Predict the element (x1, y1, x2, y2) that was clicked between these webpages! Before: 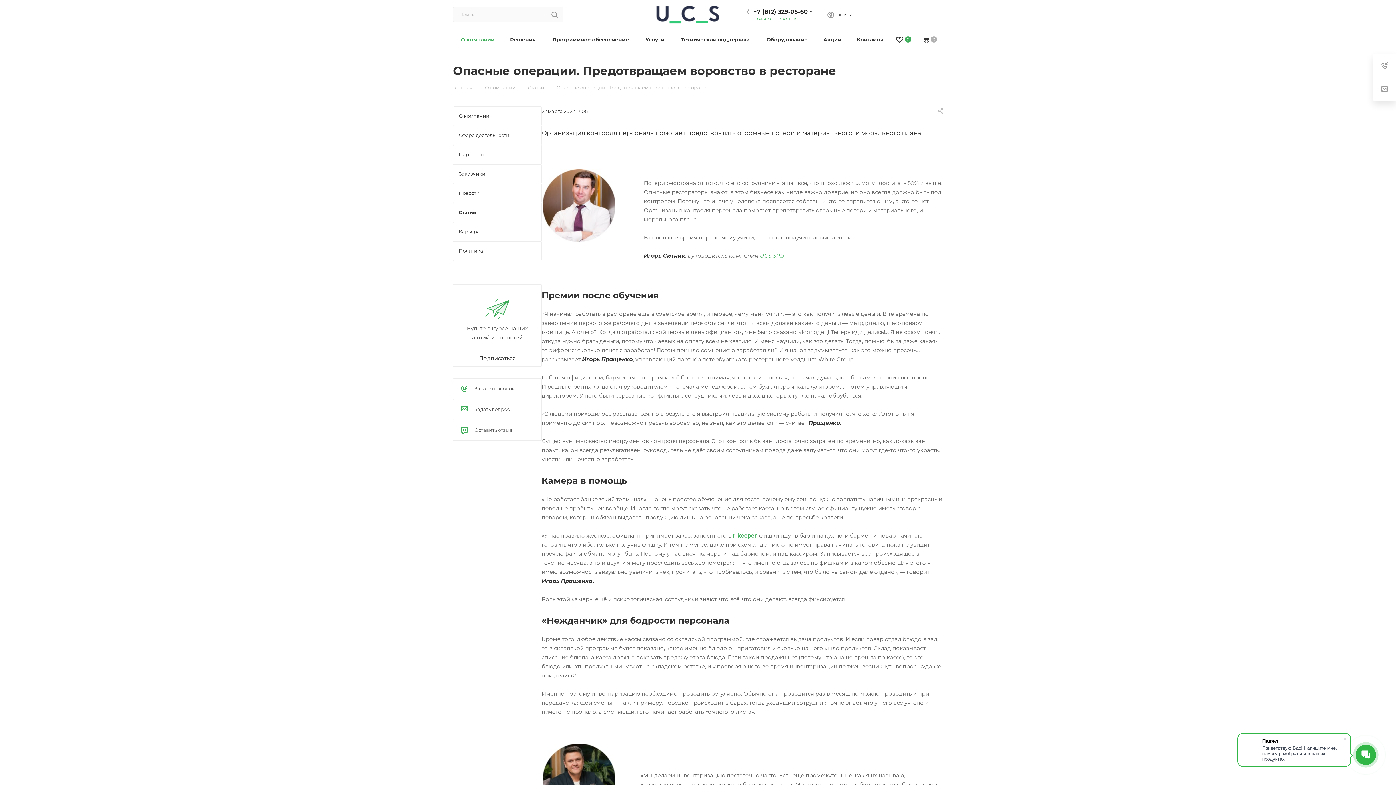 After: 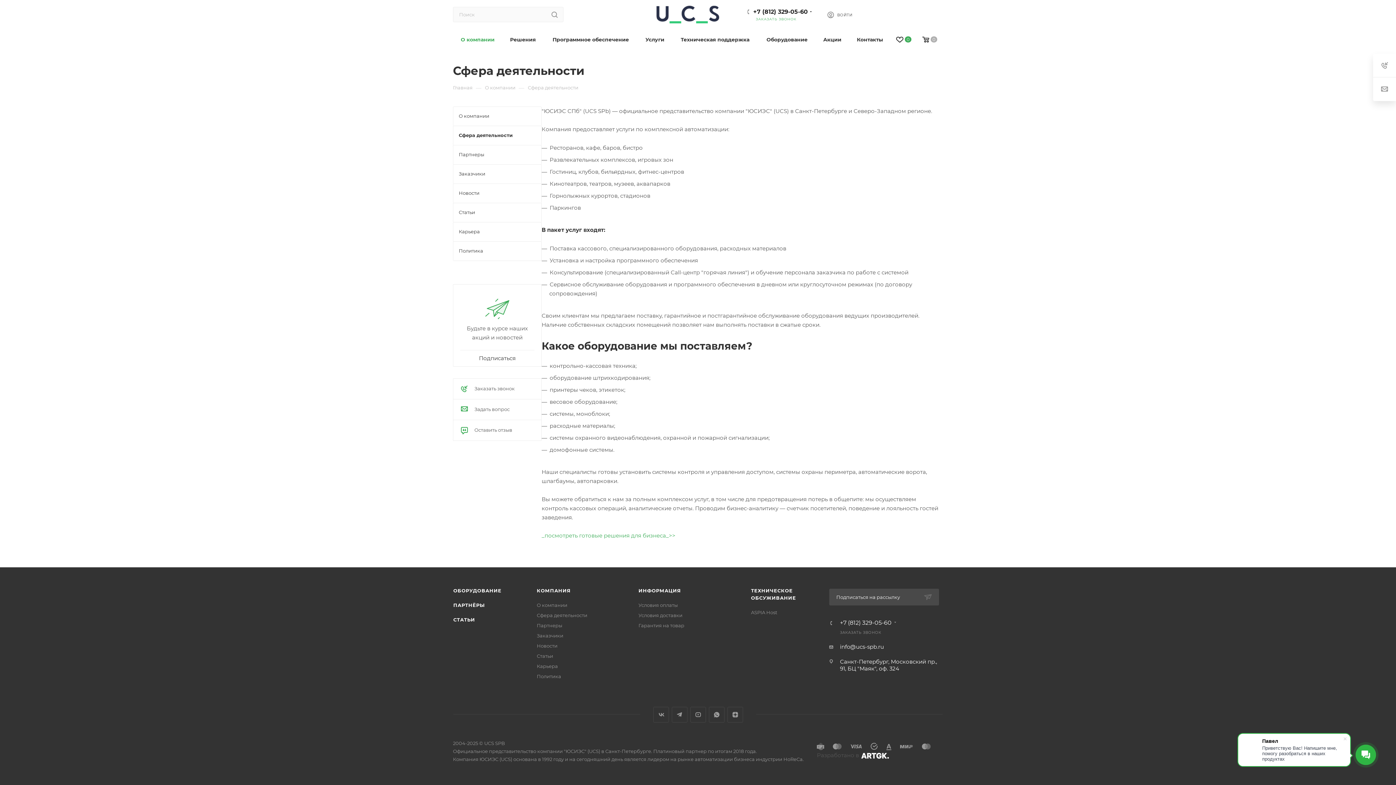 Action: bbox: (453, 125, 541, 145) label: Сфера деятельности